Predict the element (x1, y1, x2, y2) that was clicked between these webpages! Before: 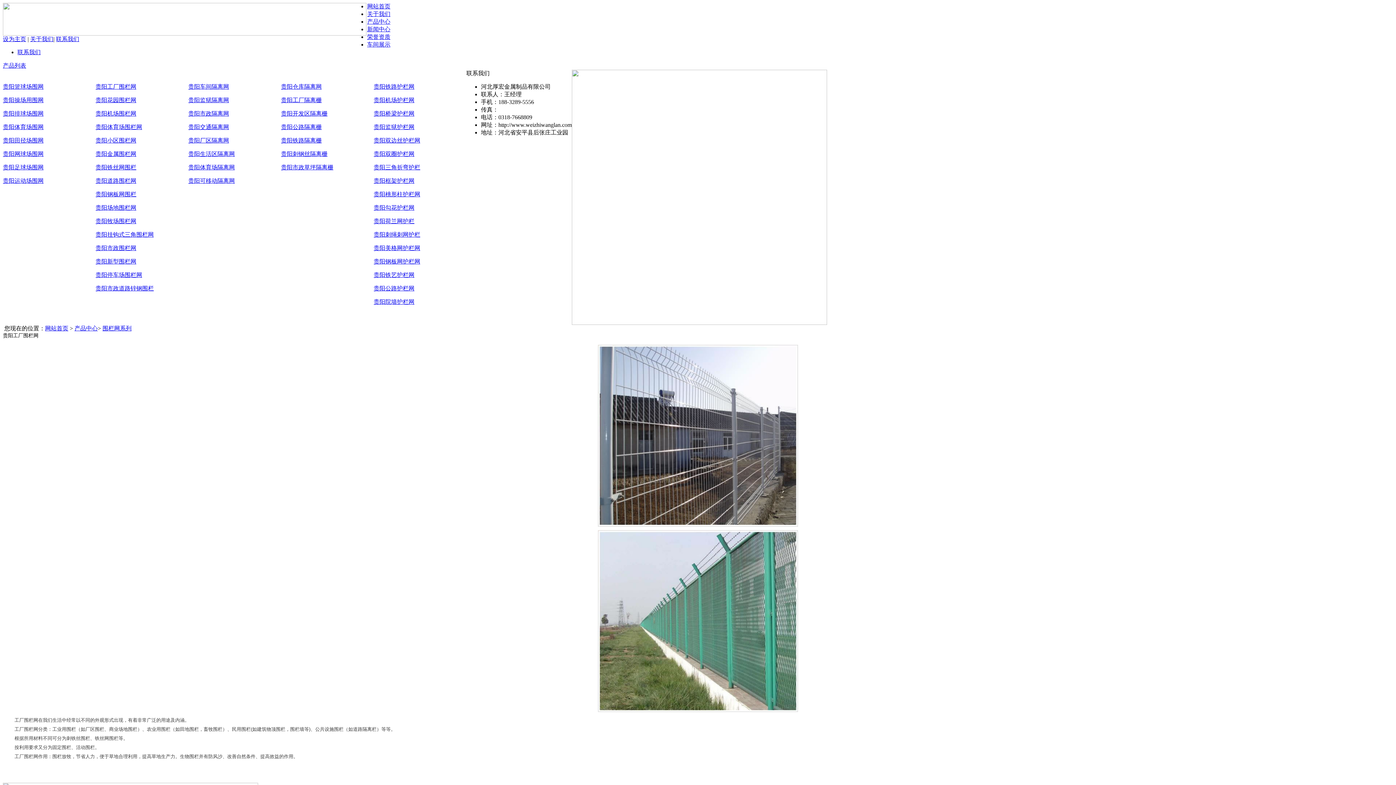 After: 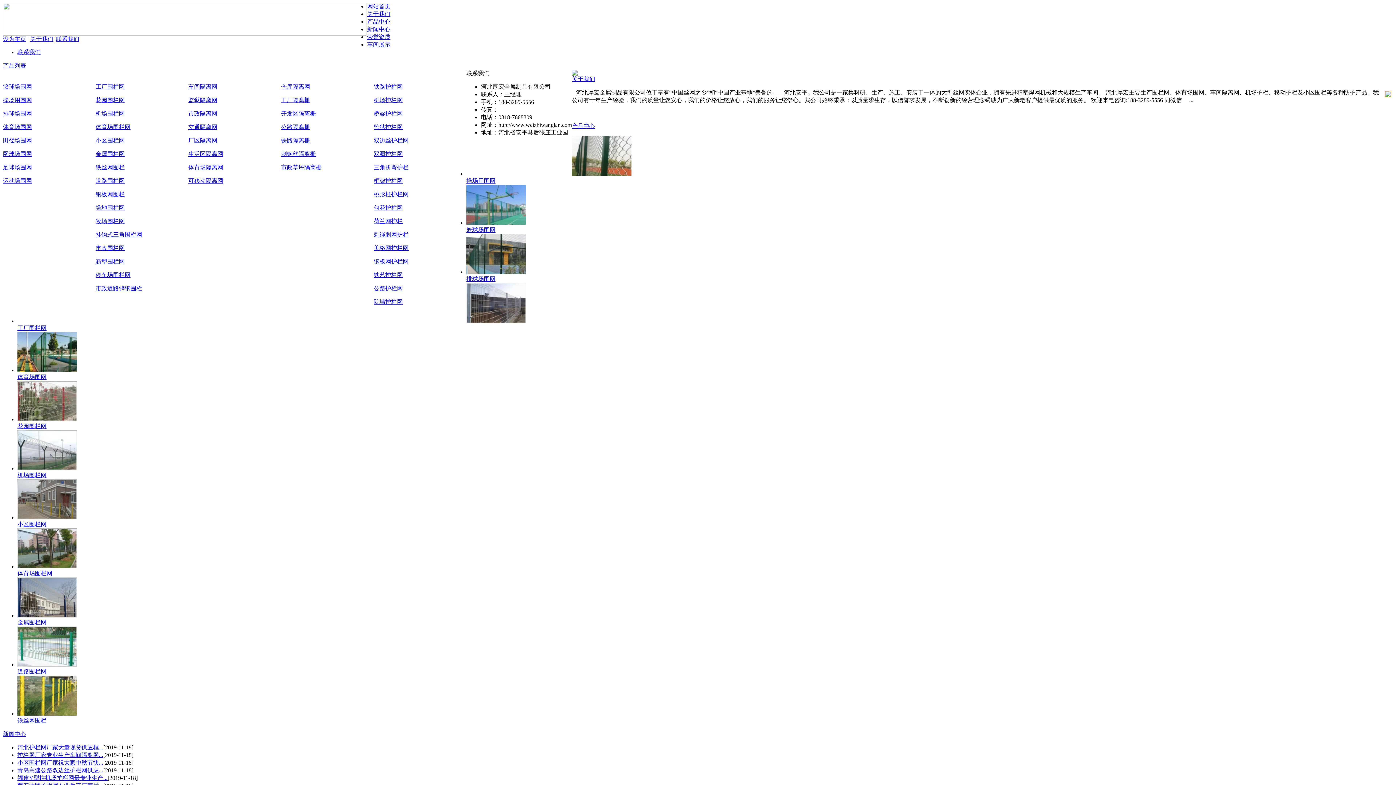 Action: label: 网站首页 bbox: (367, 3, 390, 9)